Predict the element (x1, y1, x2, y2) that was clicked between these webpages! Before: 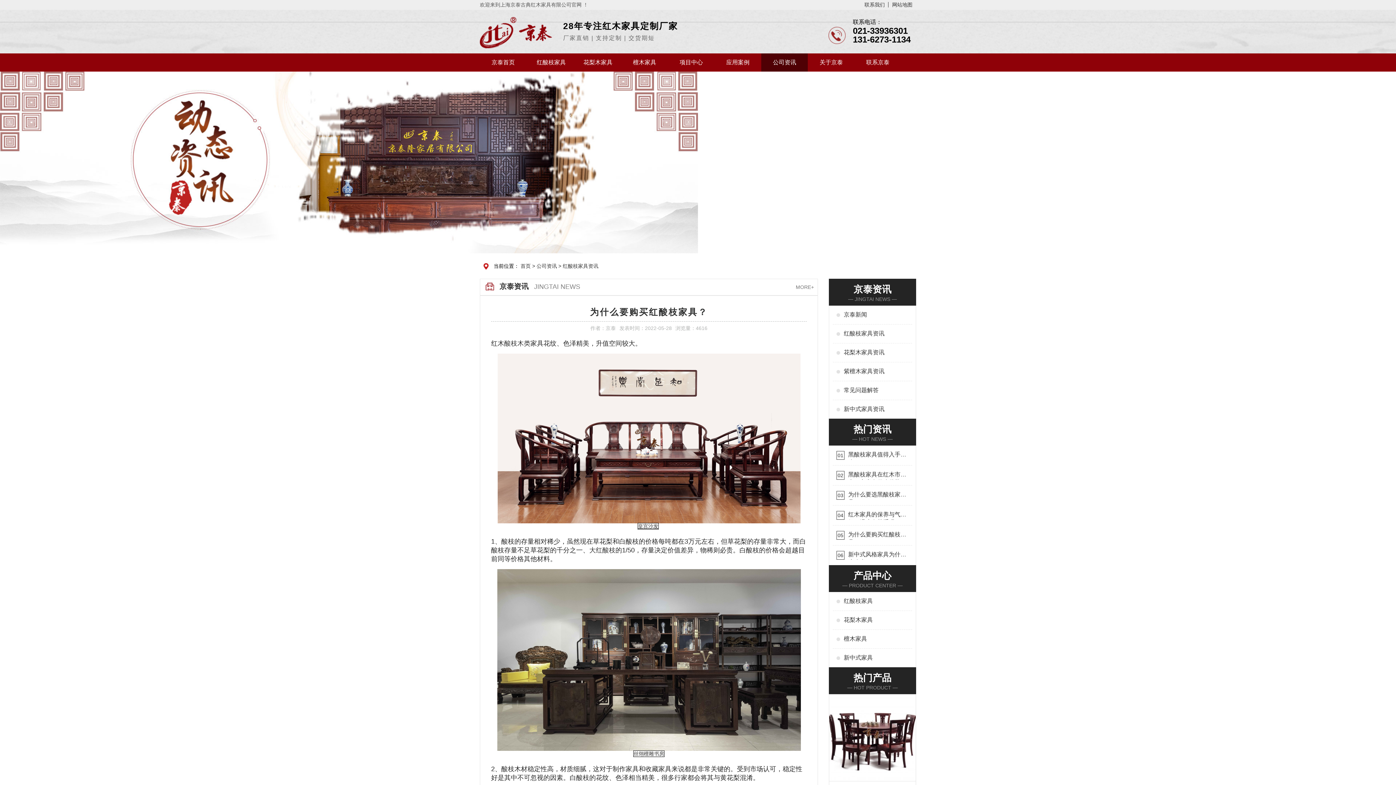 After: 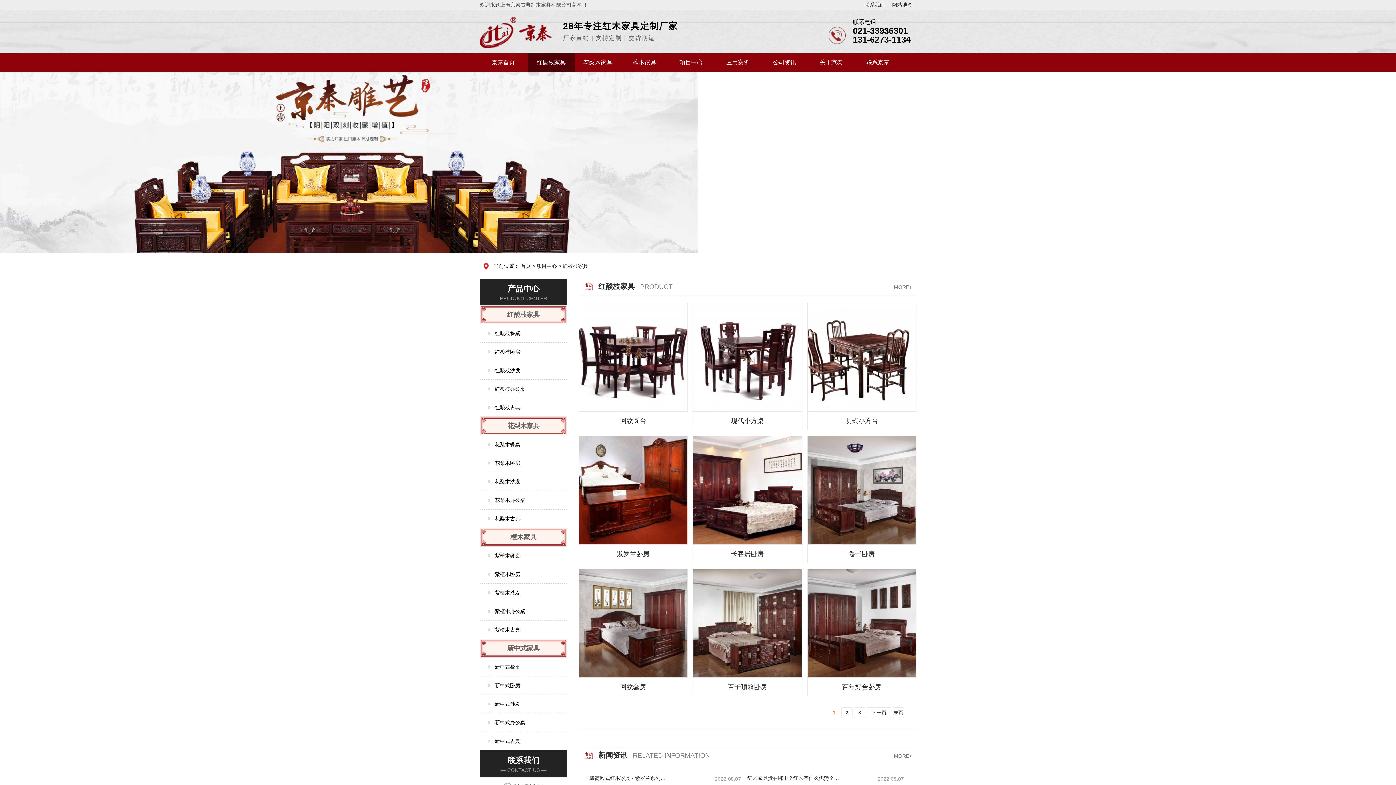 Action: bbox: (528, 53, 574, 71) label: 红酸枝家具